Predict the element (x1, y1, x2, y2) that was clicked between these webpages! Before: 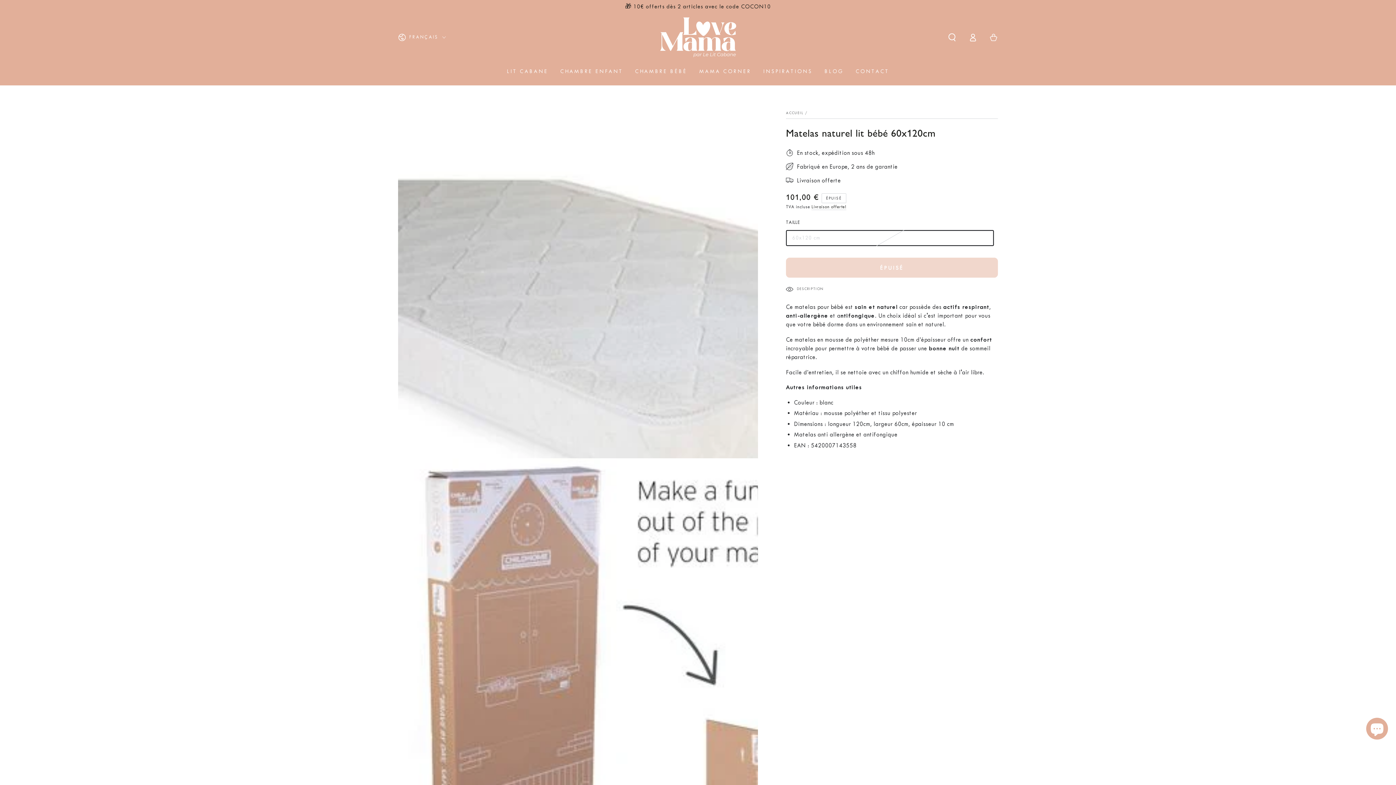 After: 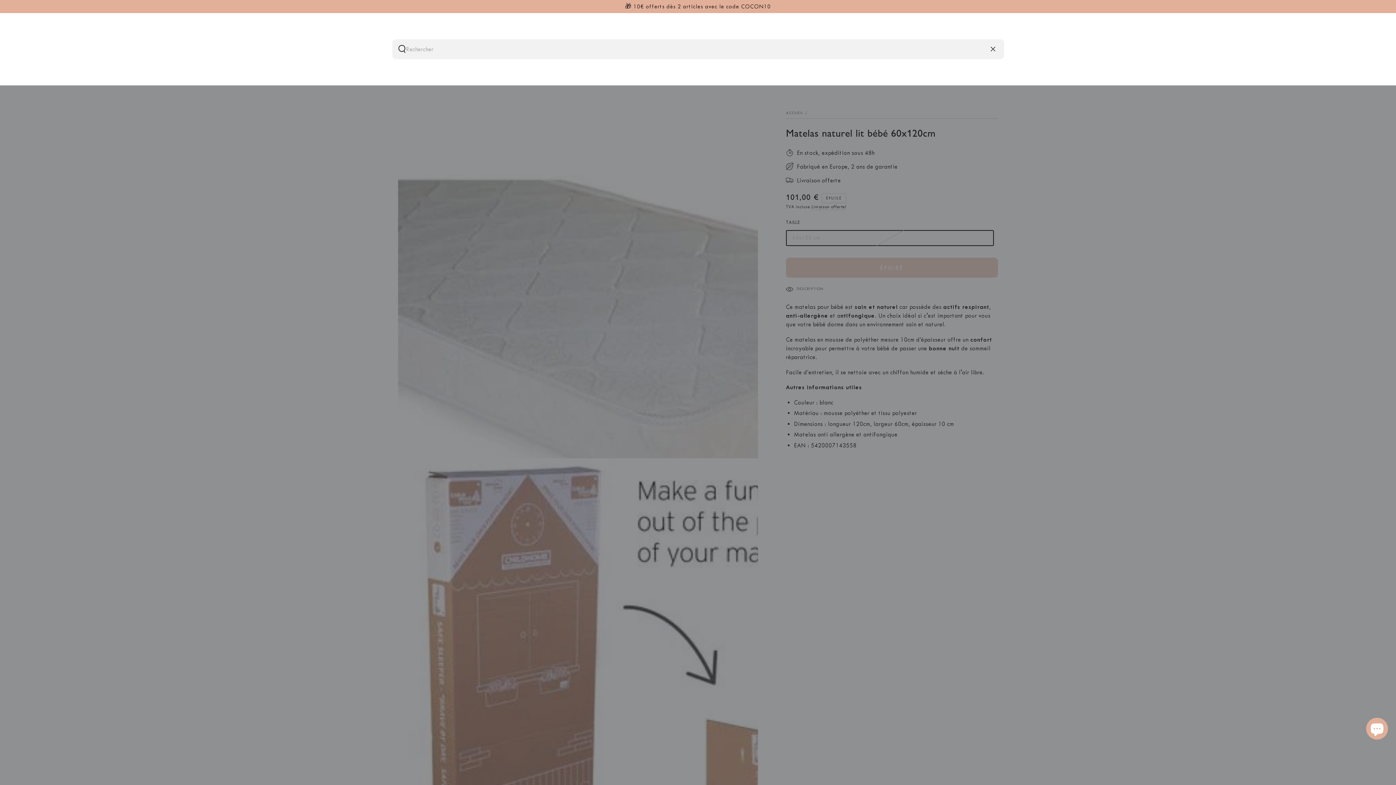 Action: bbox: (941, 28, 962, 46) label: Chercher sur notre site